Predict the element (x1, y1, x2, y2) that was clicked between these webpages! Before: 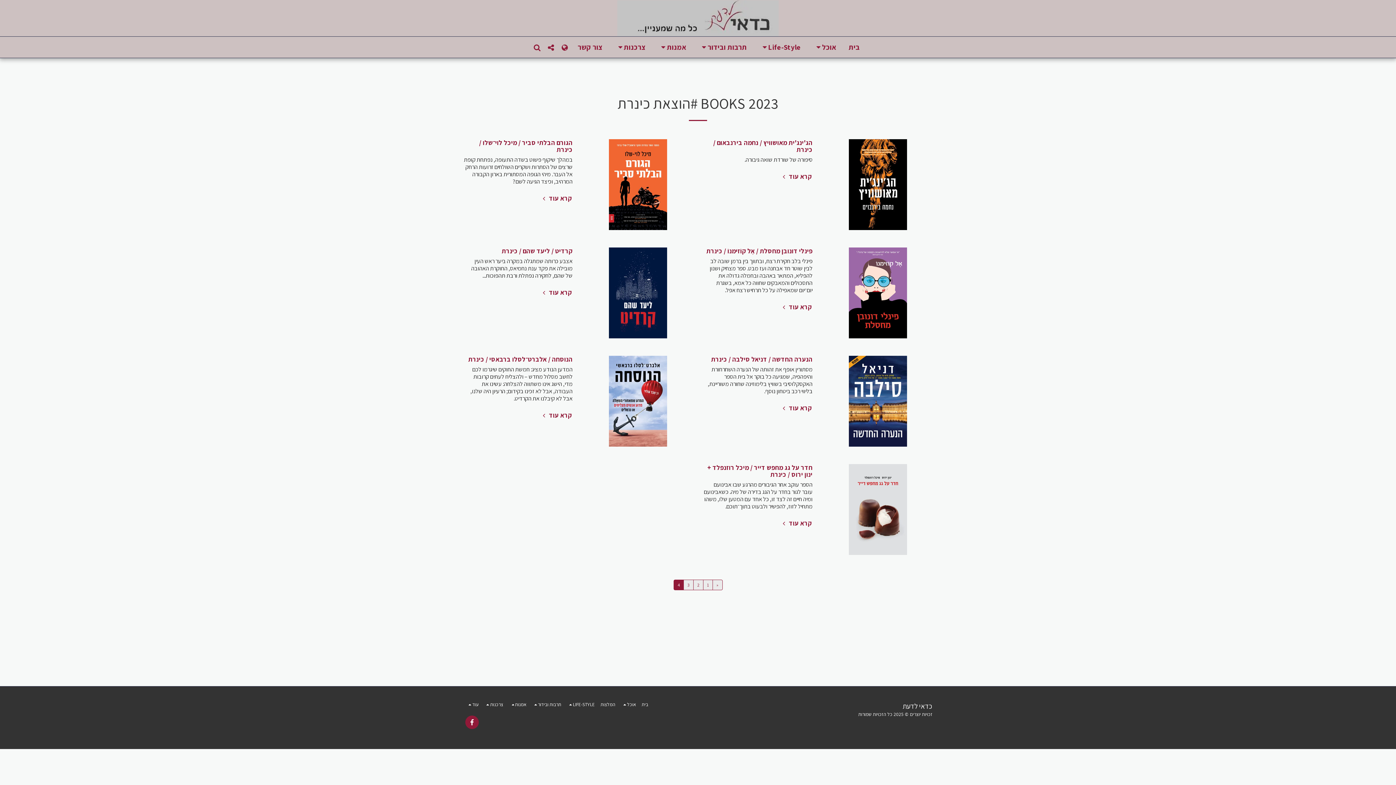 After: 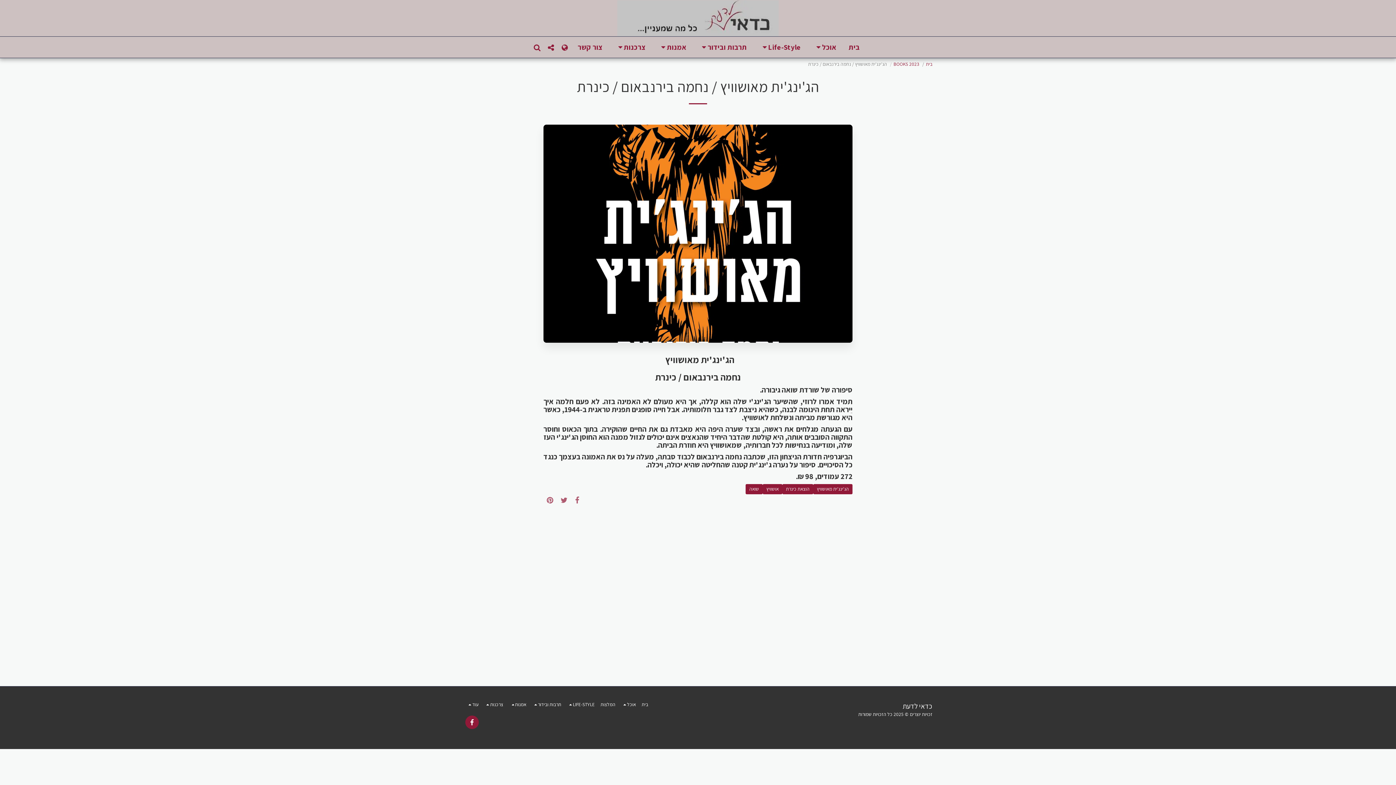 Action: label: הג&#039;ינג&#039;ית מאושוויץ / נחמה בירנבאום / כינרת bbox: (713, 138, 812, 153)